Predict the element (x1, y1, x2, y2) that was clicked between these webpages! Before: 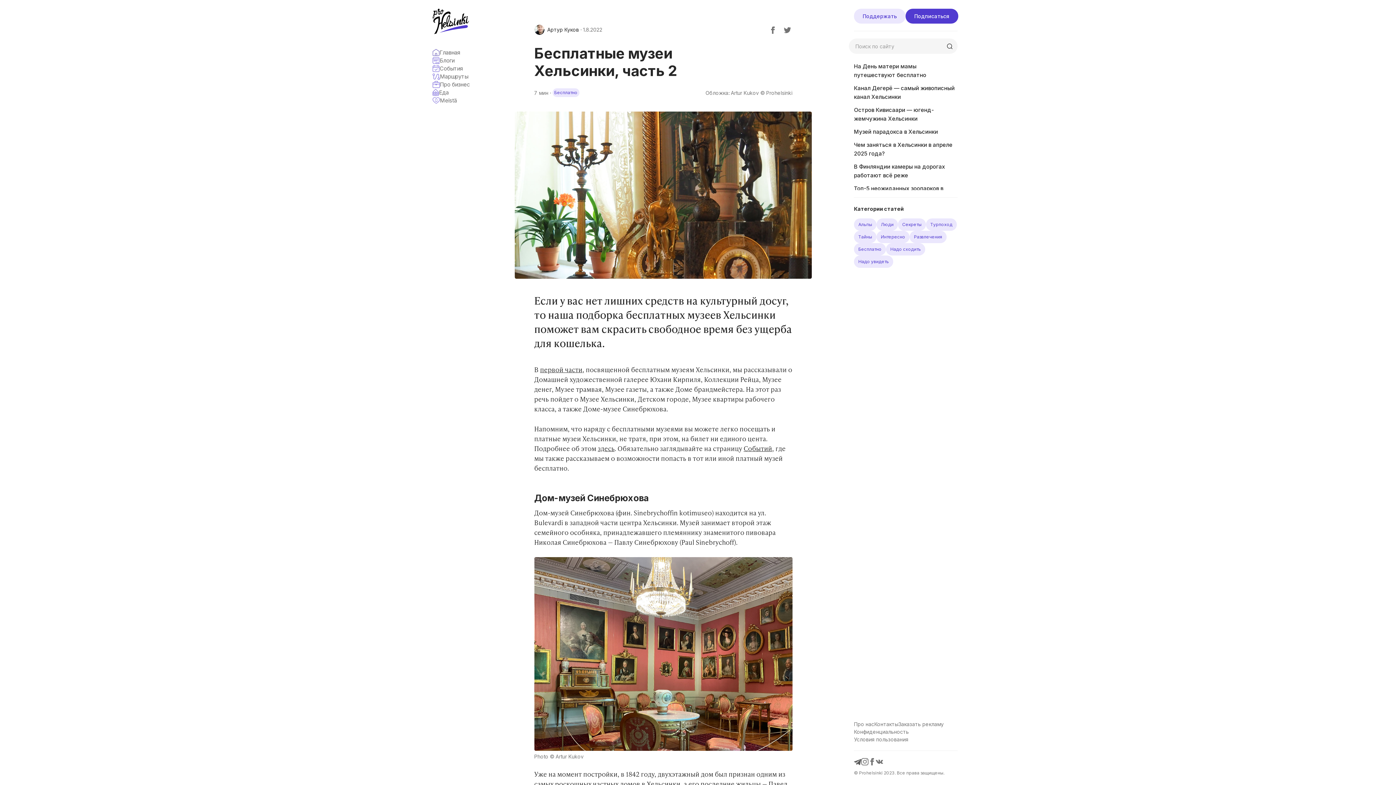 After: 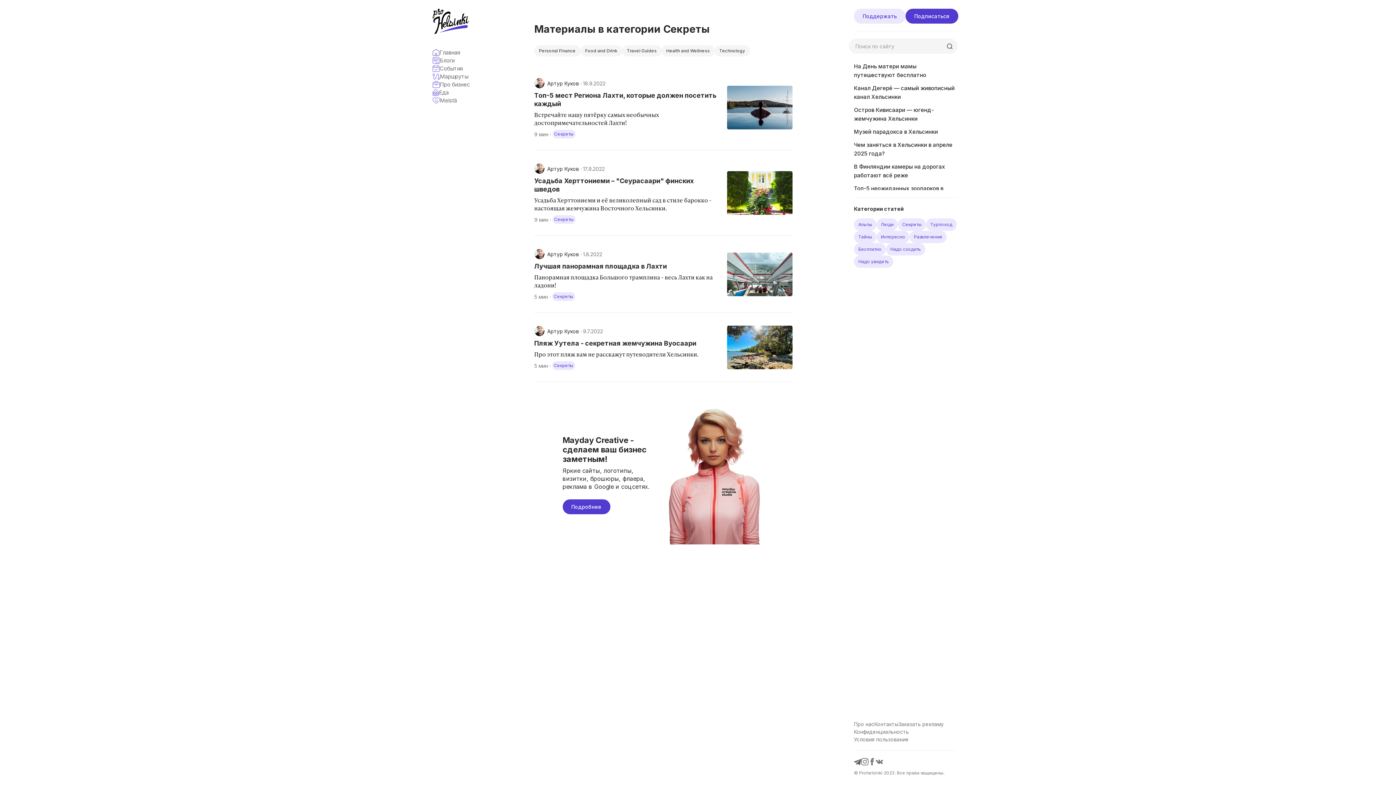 Action: label: Секреты bbox: (898, 218, 926, 230)